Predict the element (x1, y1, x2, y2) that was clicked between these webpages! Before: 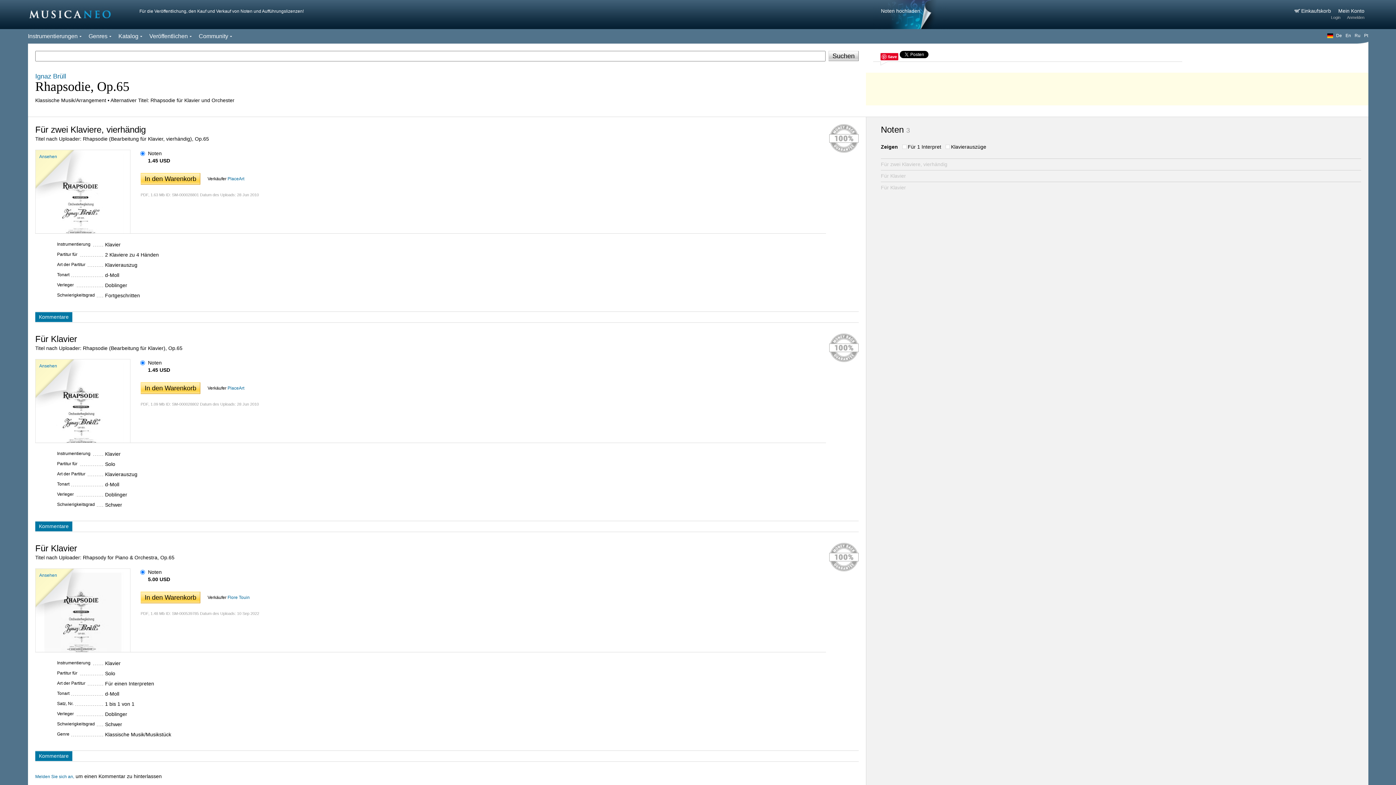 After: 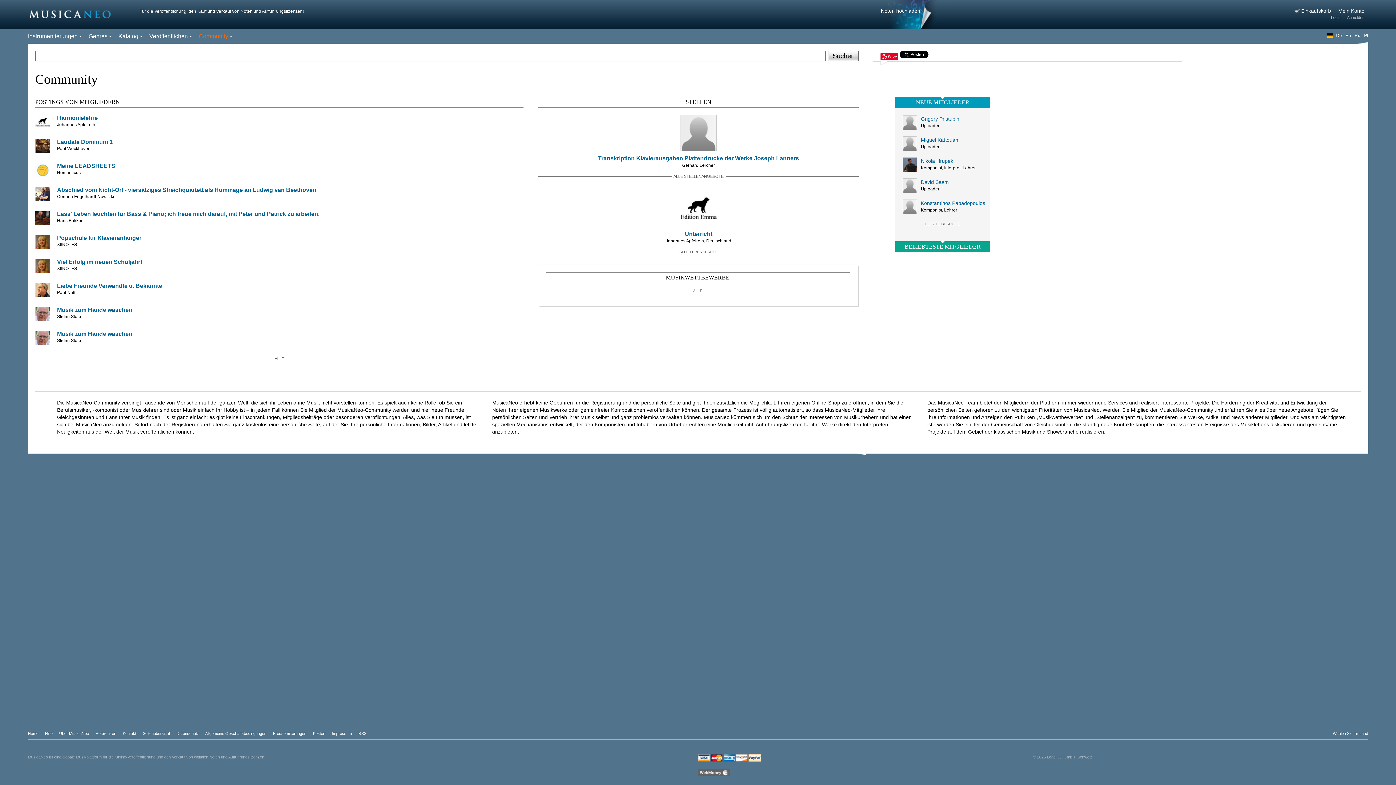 Action: bbox: (198, 33, 228, 39) label: Community